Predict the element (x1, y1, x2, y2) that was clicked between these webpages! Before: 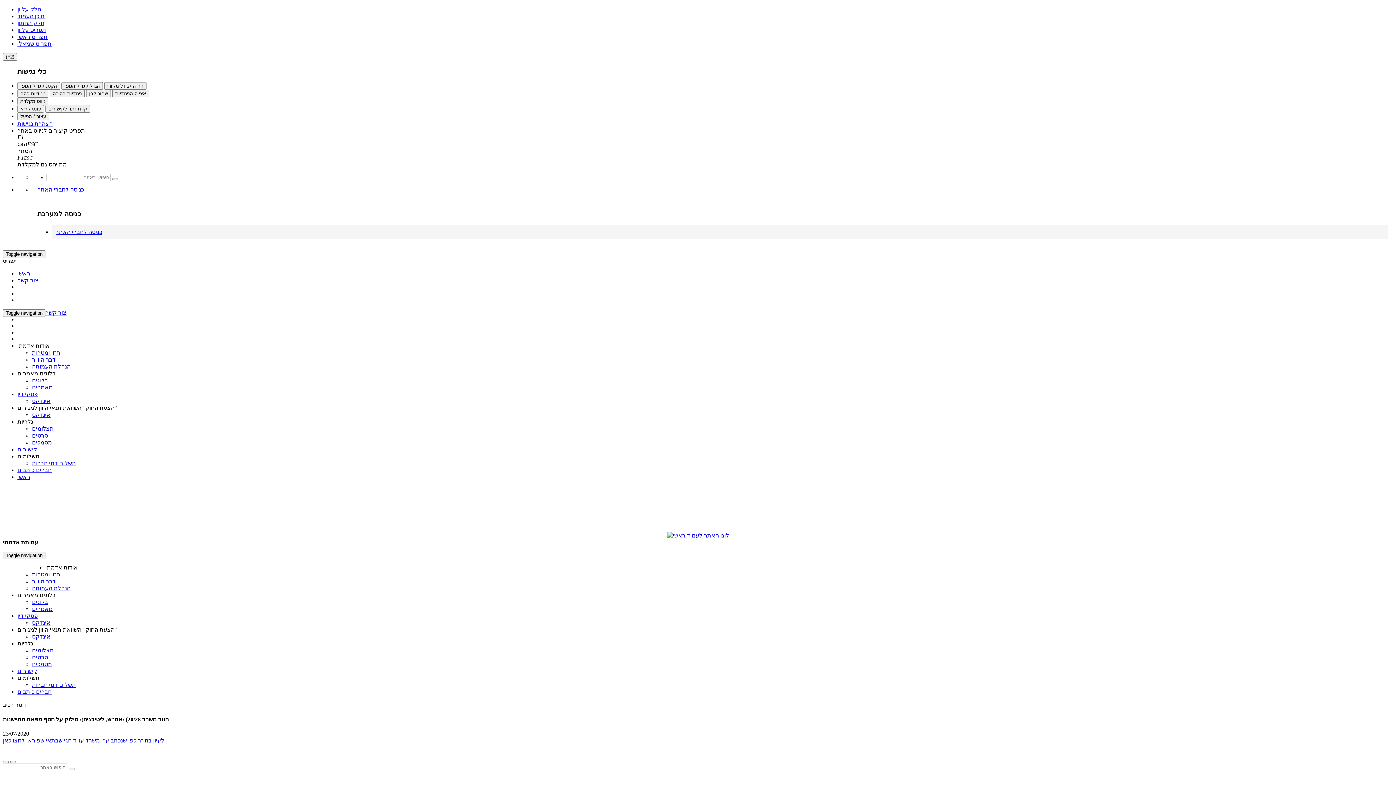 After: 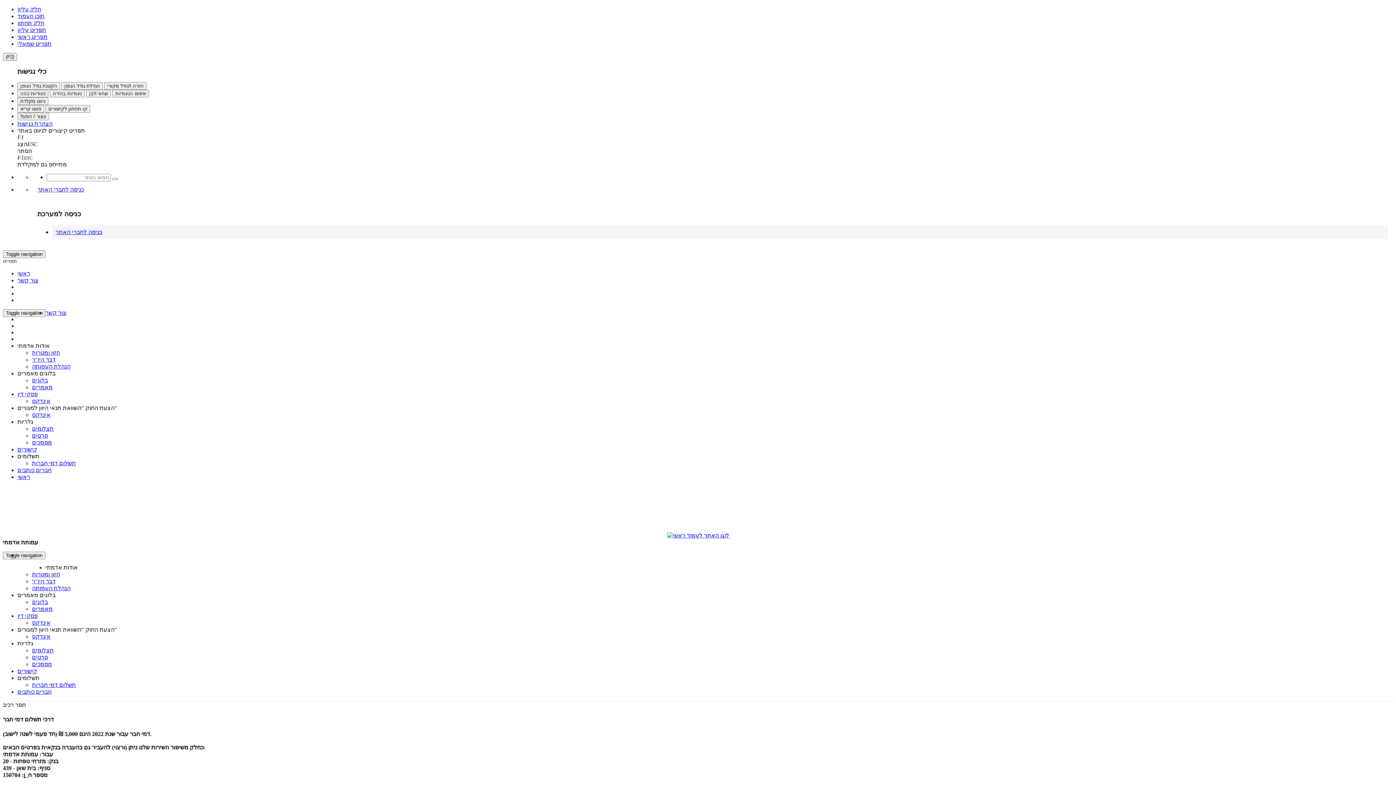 Action: label: תשלום דמי חברות bbox: (32, 460, 76, 466)